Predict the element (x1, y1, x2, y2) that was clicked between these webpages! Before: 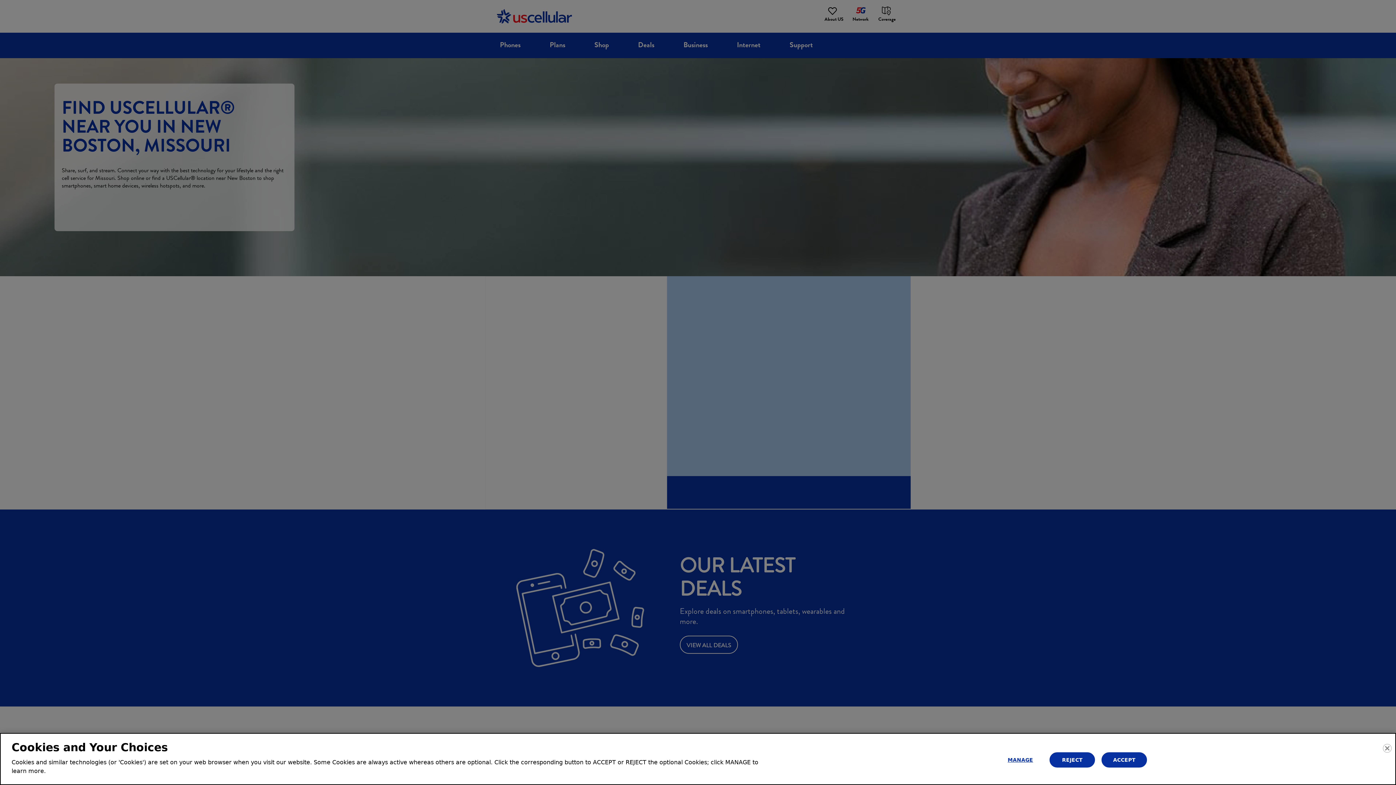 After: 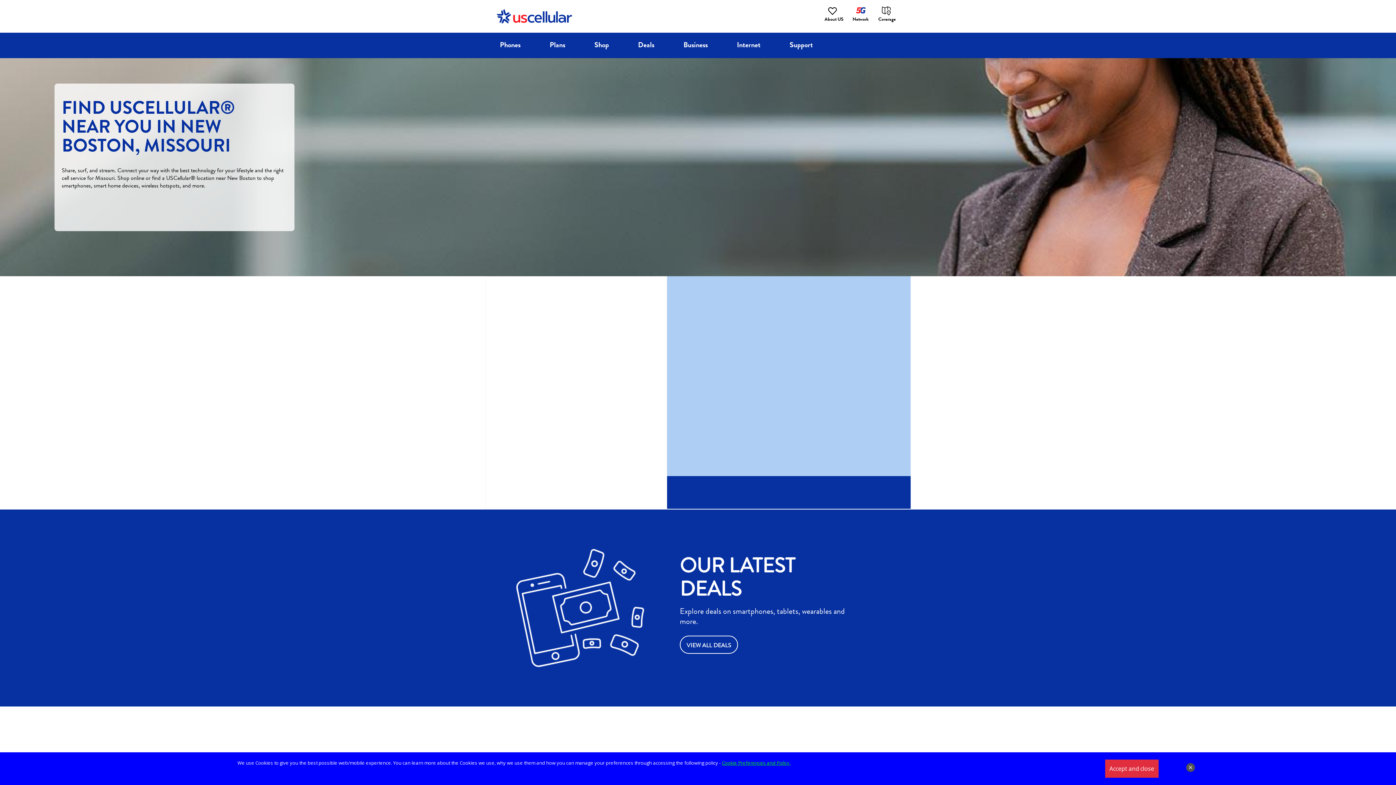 Action: label: ACCEPT bbox: (1101, 752, 1147, 767)